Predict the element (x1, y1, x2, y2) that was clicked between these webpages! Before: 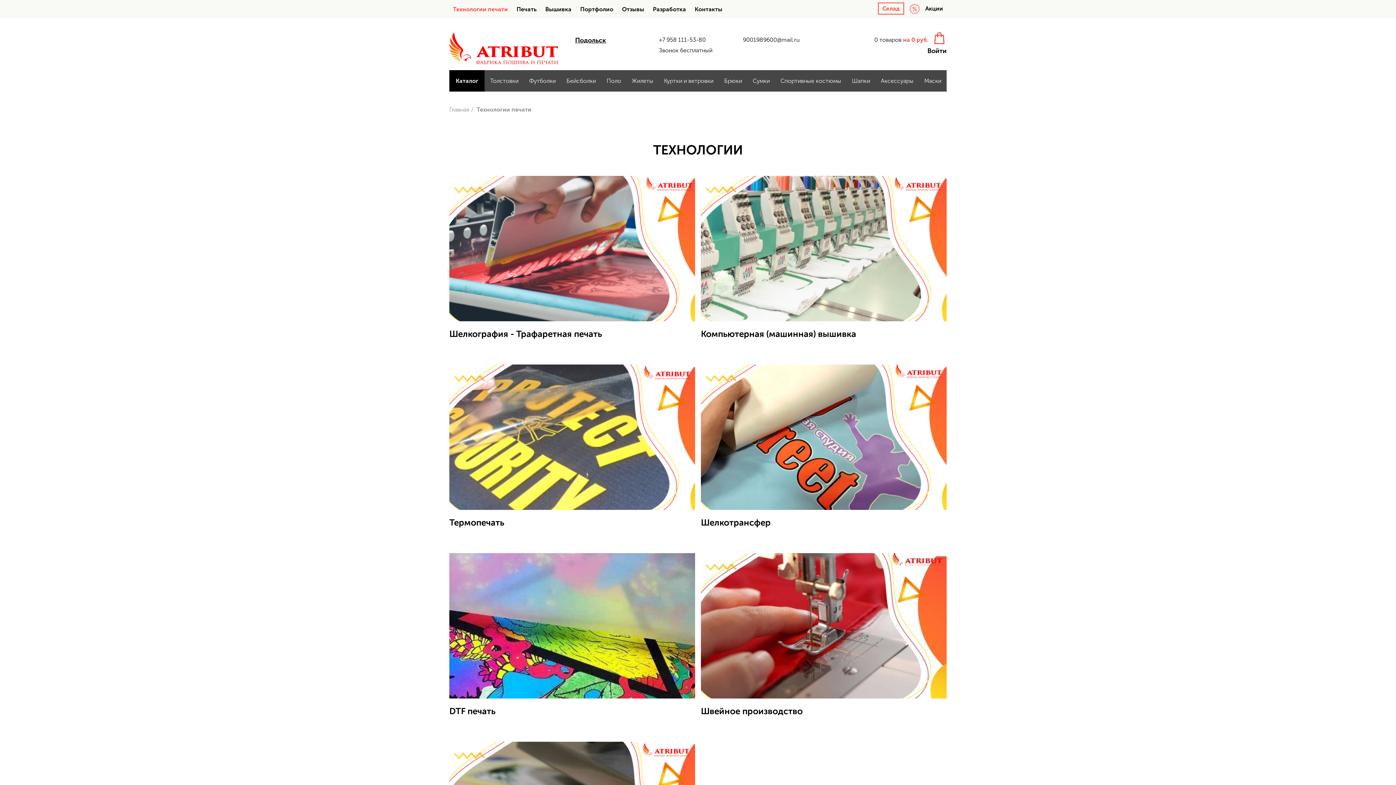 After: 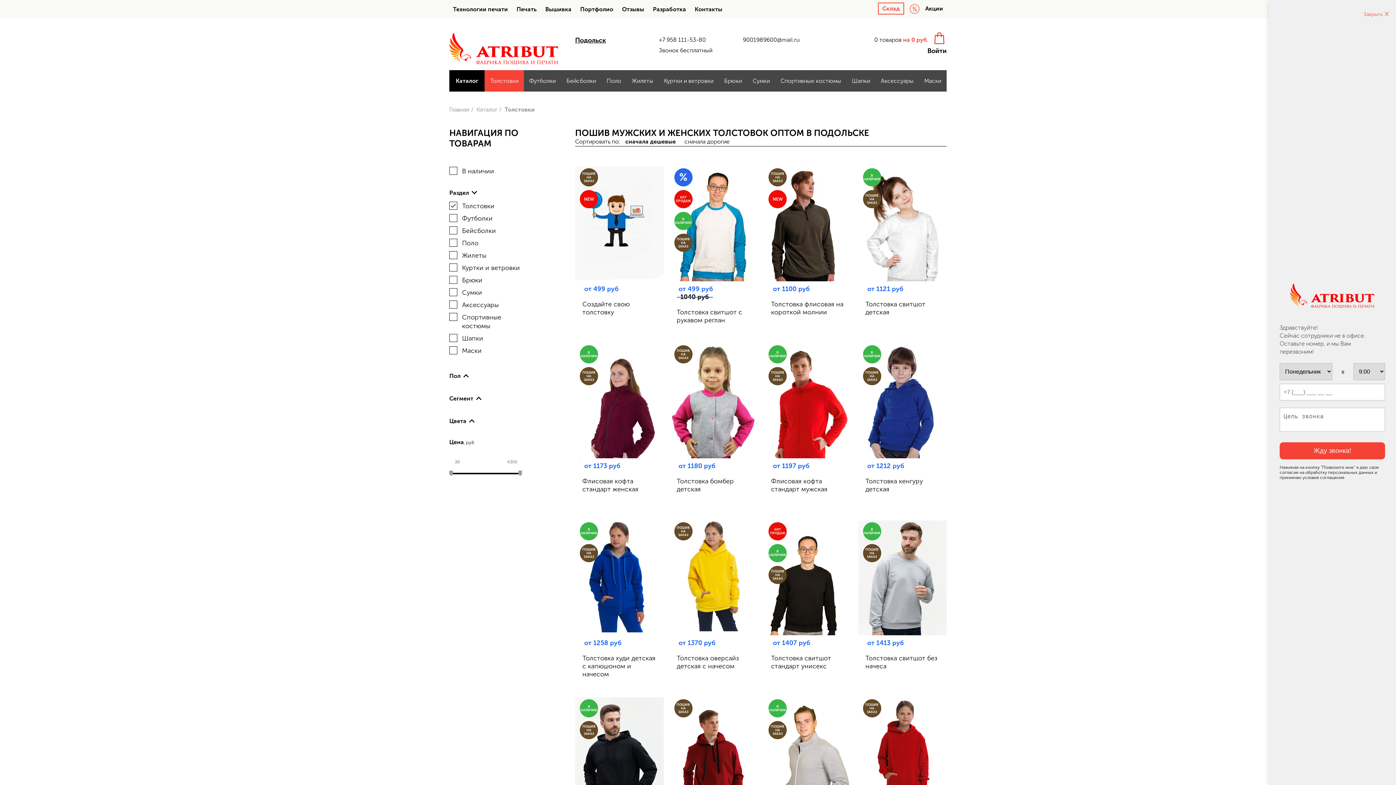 Action: bbox: (484, 70, 523, 91) label: Толстовки